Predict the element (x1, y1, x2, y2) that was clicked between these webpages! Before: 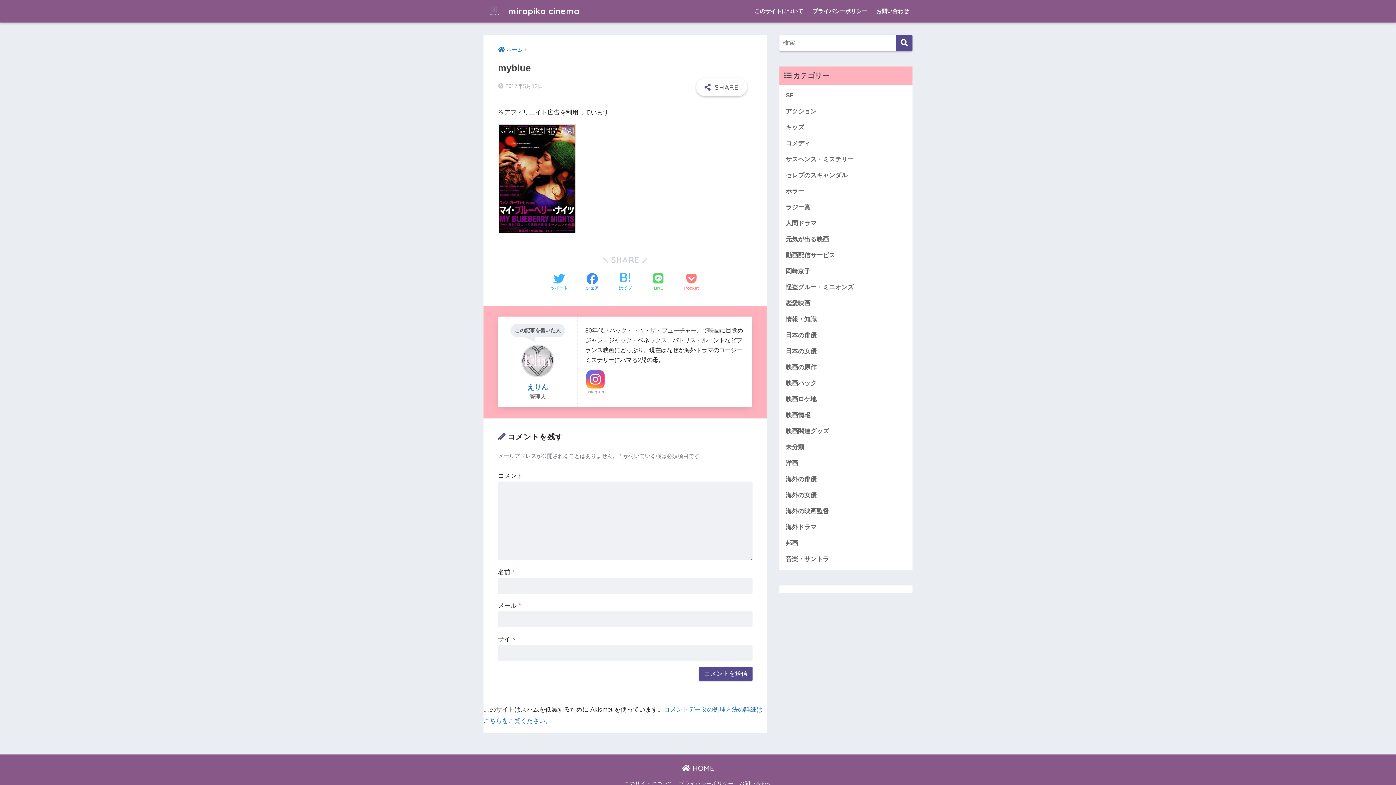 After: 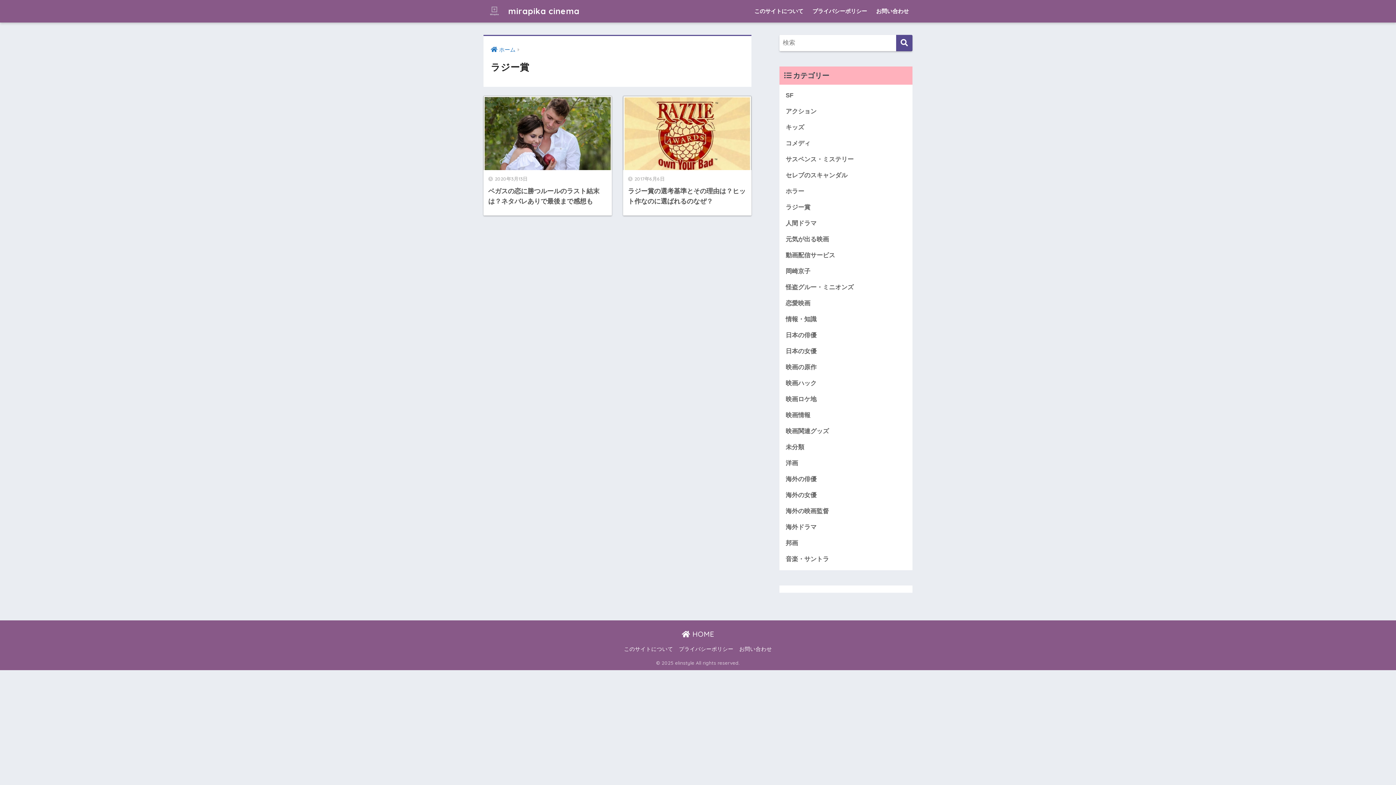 Action: label: ラジー賞 bbox: (783, 199, 909, 215)